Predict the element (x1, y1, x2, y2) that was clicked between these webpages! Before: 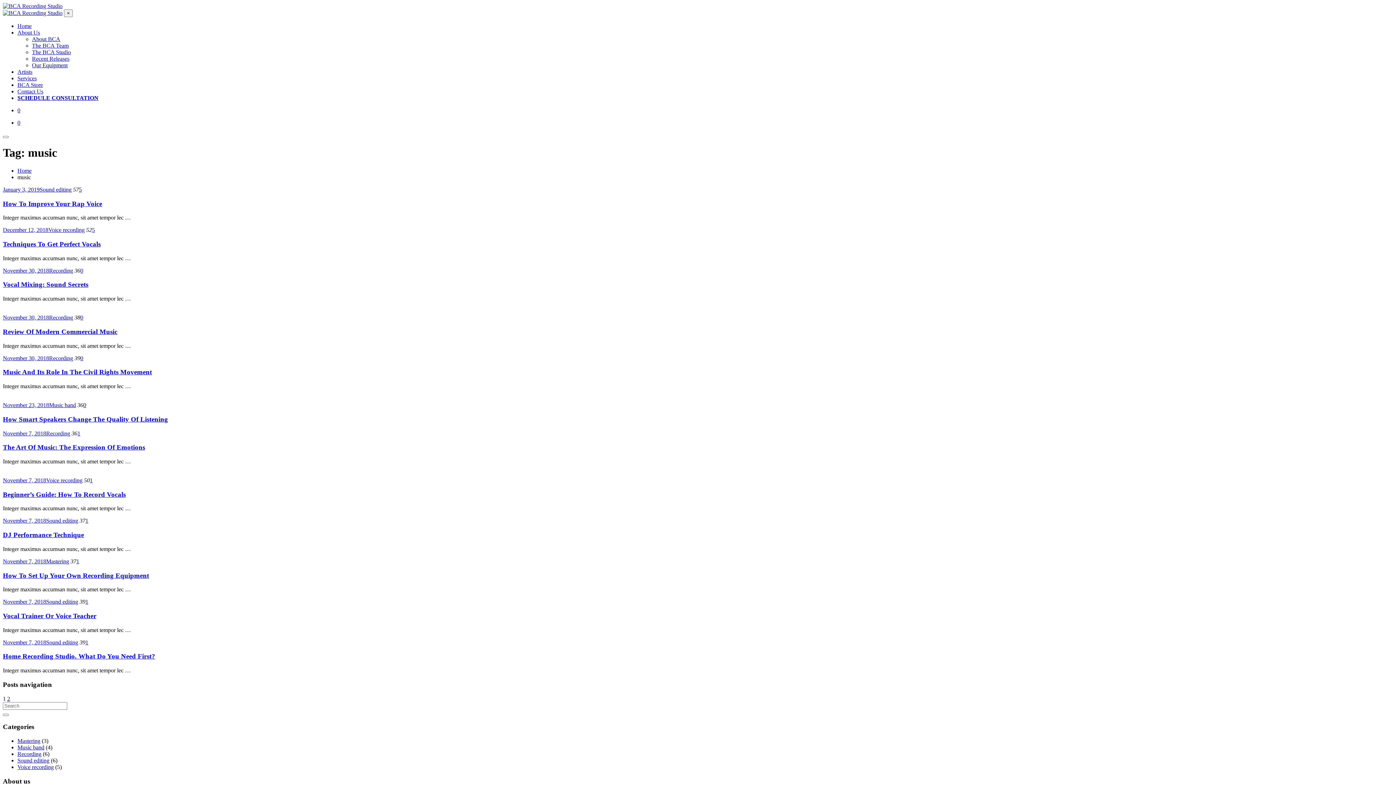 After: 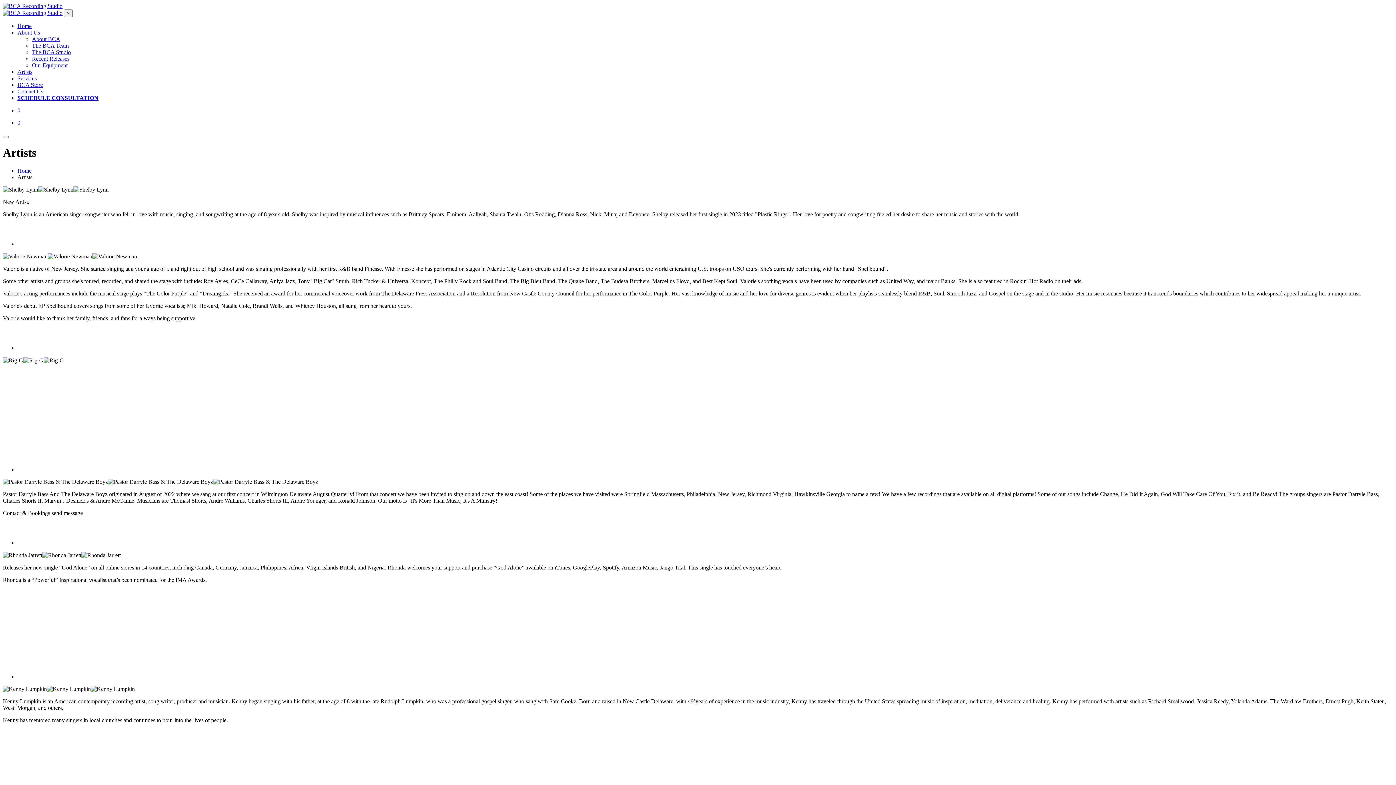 Action: bbox: (17, 68, 32, 74) label: Artists